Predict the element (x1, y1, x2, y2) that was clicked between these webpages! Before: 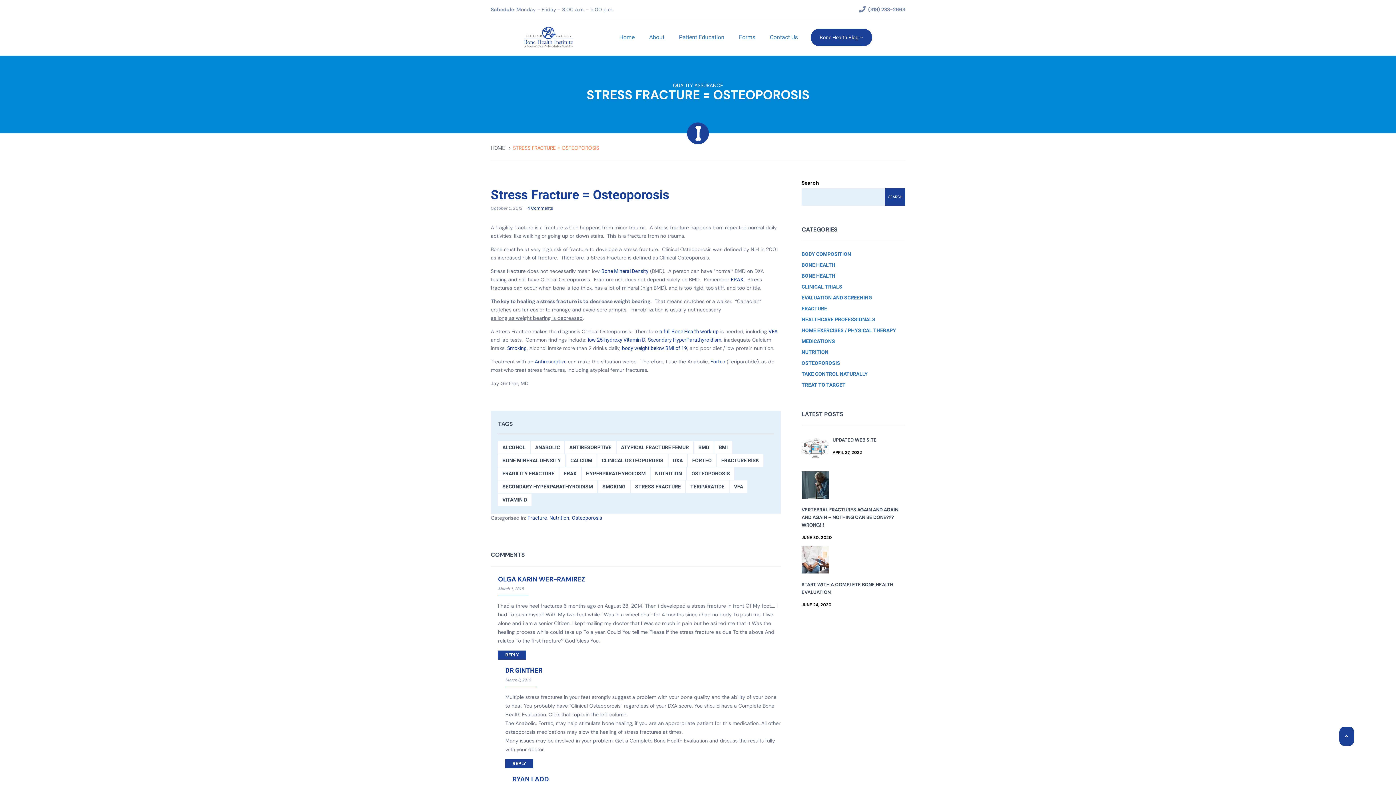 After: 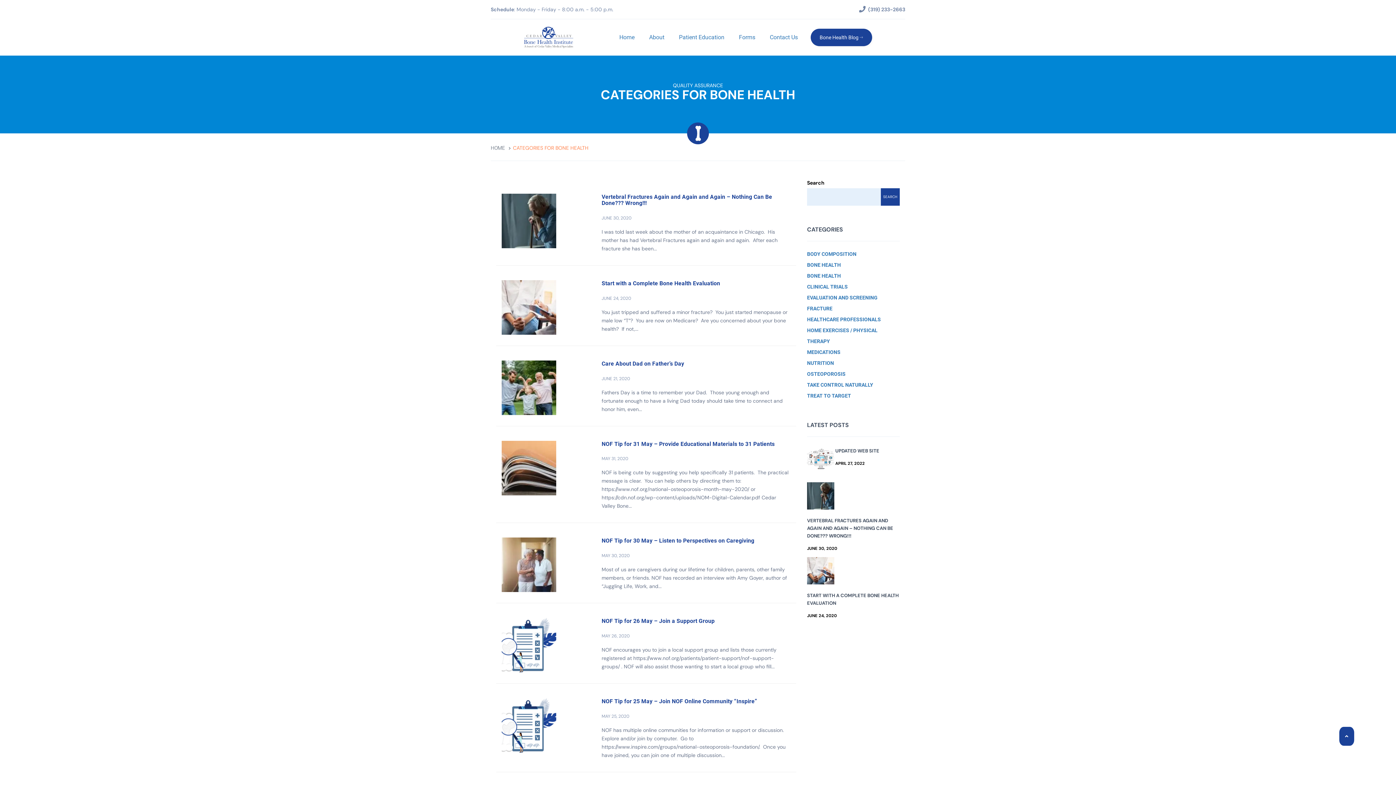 Action: label: BONE HEALTH bbox: (801, 270, 835, 281)